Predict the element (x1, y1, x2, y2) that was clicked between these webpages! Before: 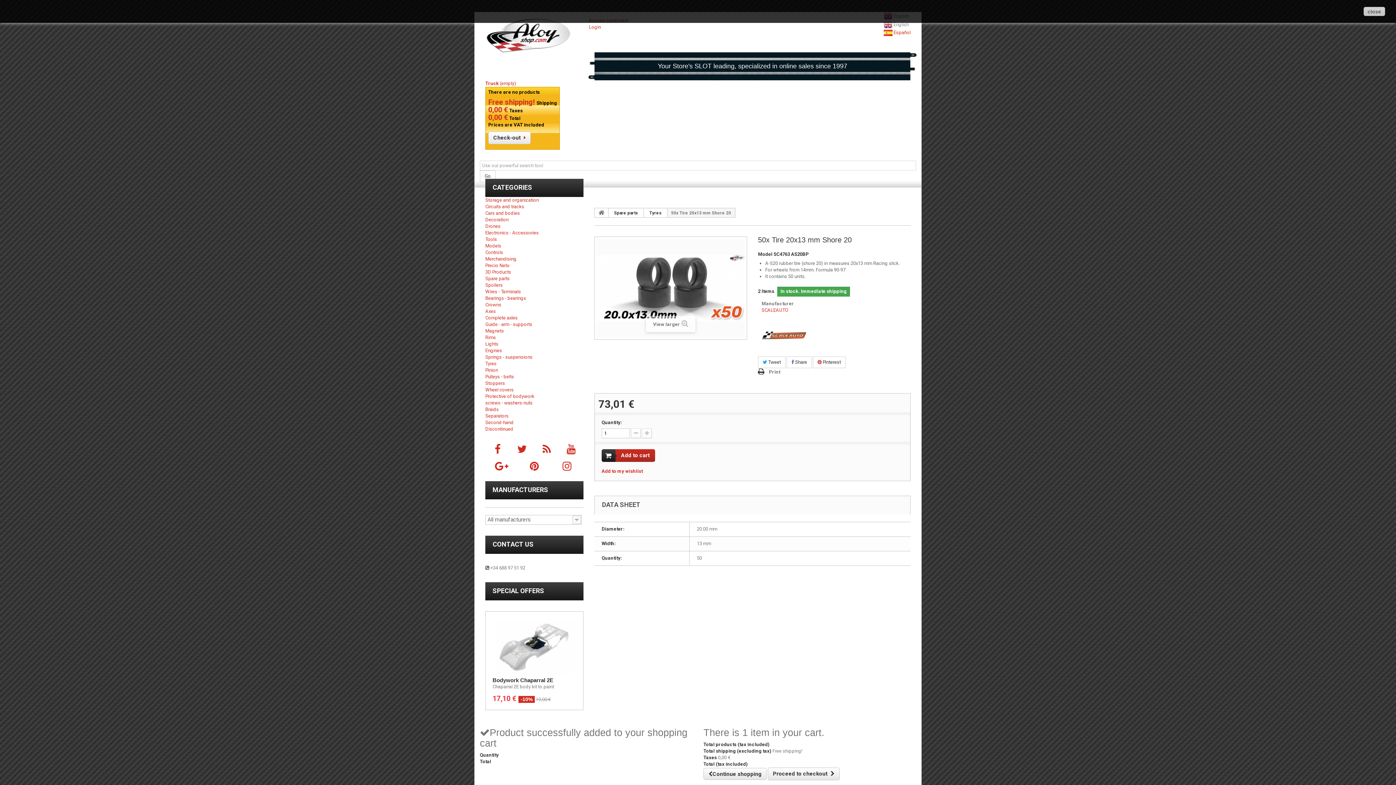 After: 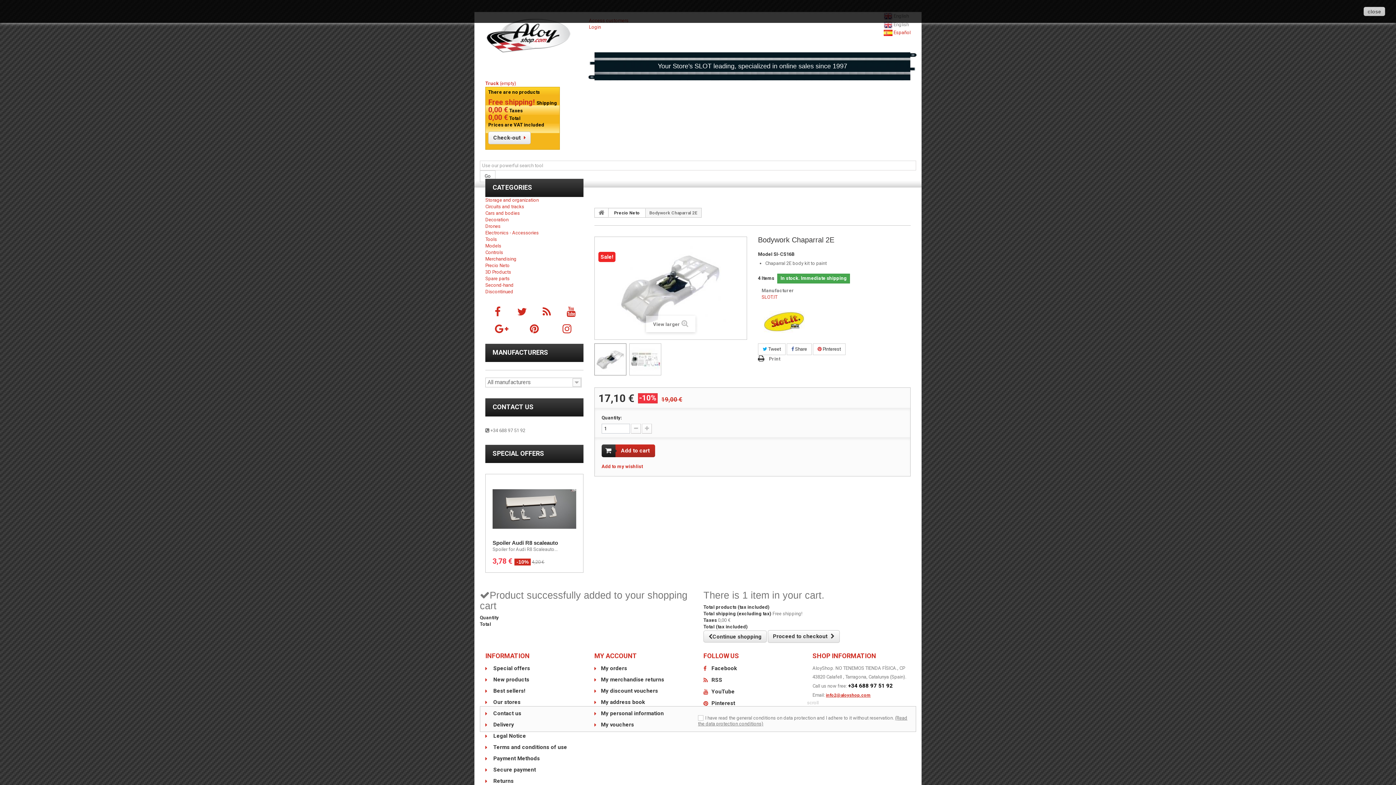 Action: bbox: (492, 618, 576, 674)